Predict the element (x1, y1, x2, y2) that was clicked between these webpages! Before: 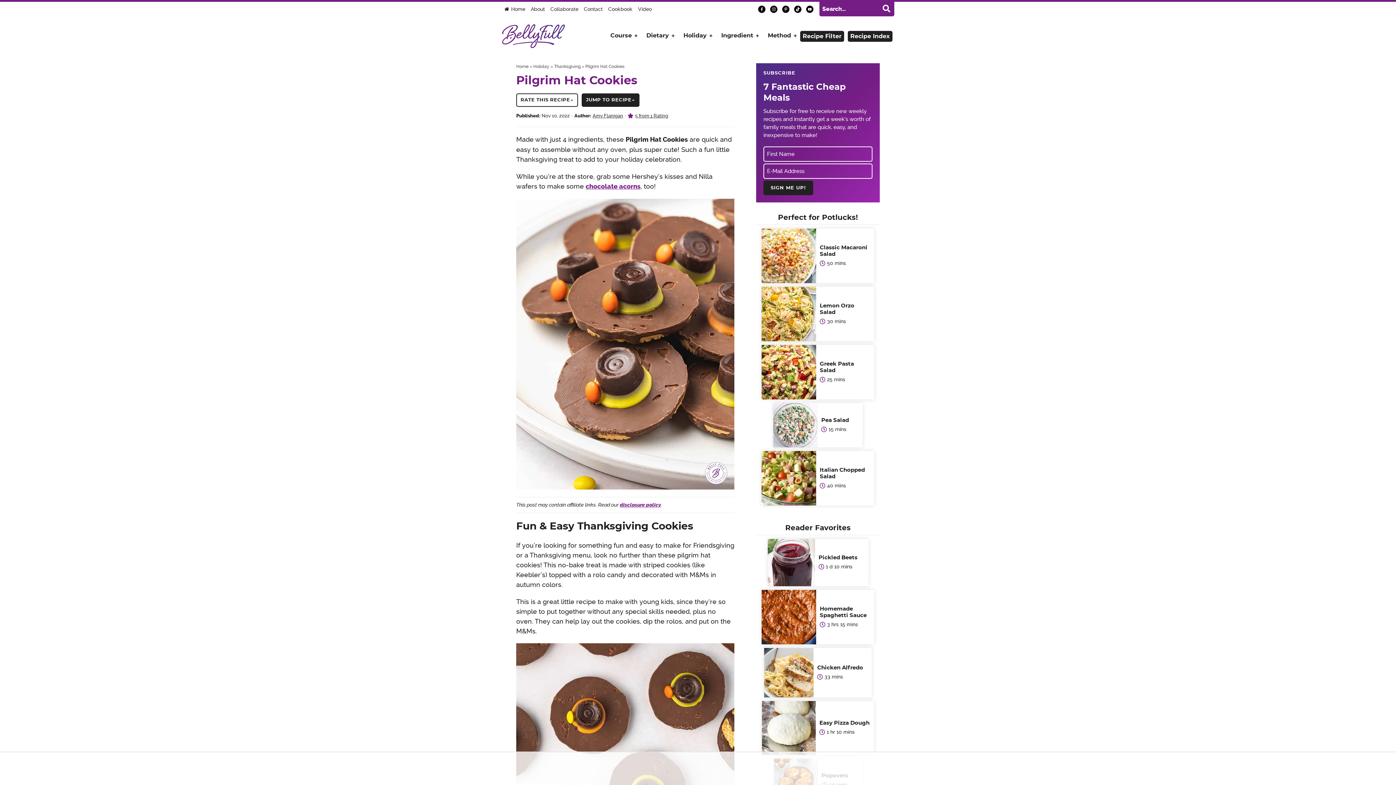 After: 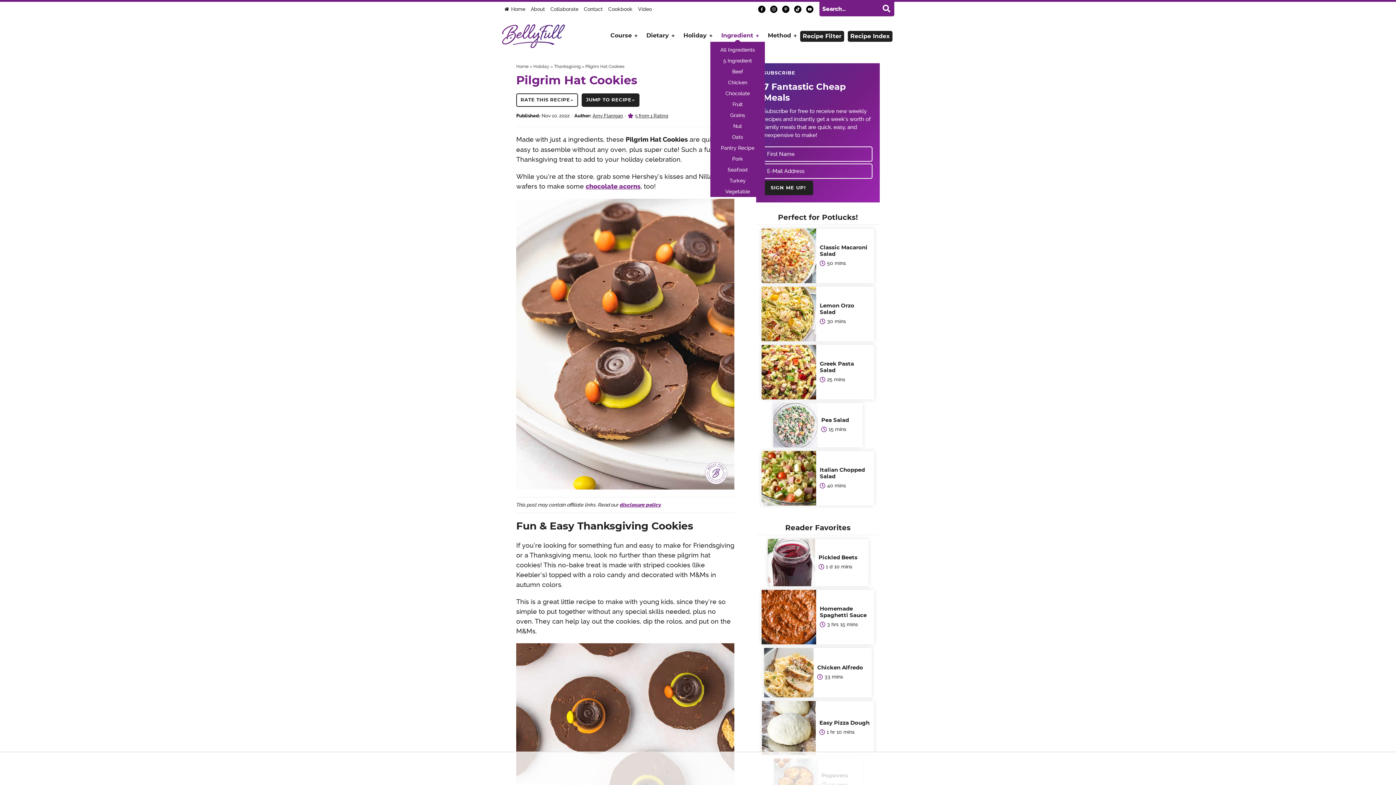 Action: label: Ingredient bbox: (716, 30, 758, 40)